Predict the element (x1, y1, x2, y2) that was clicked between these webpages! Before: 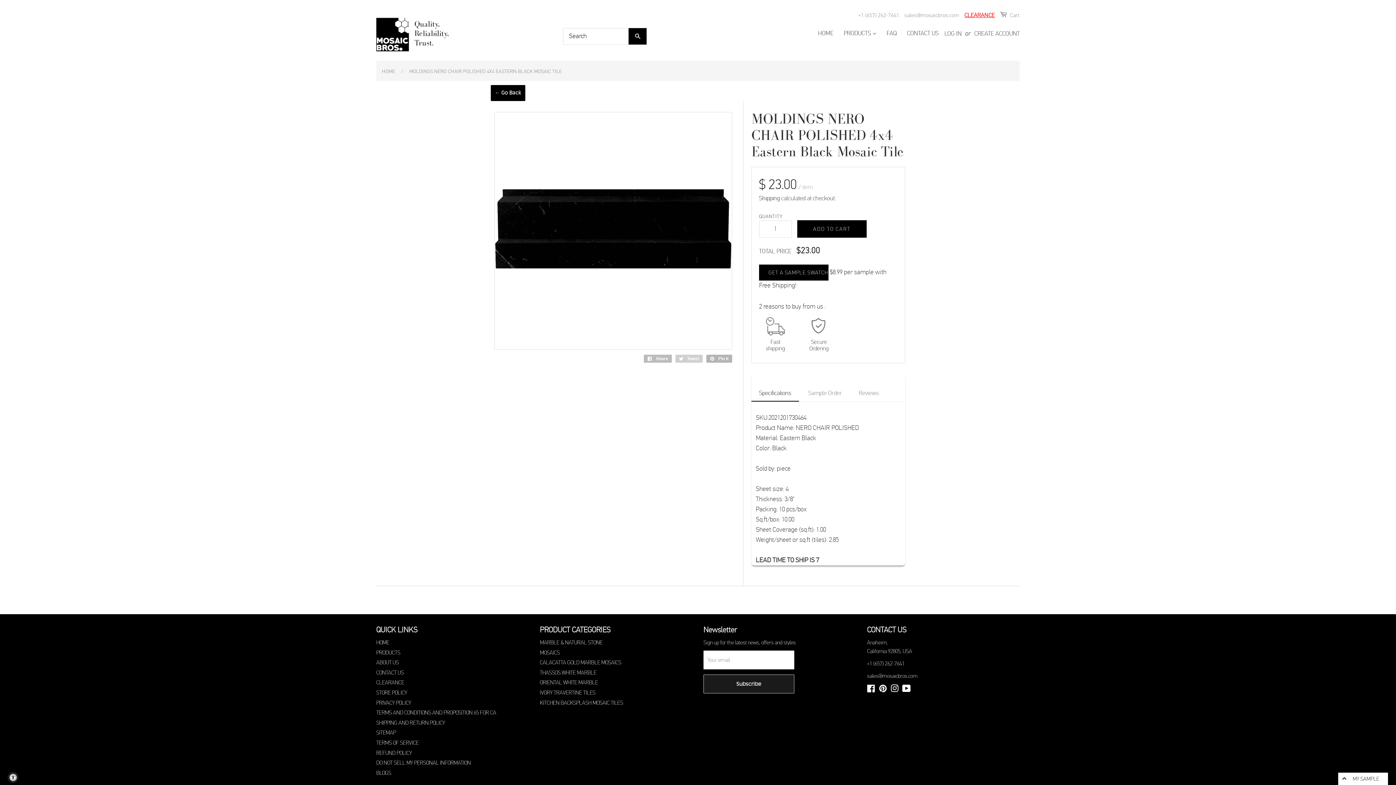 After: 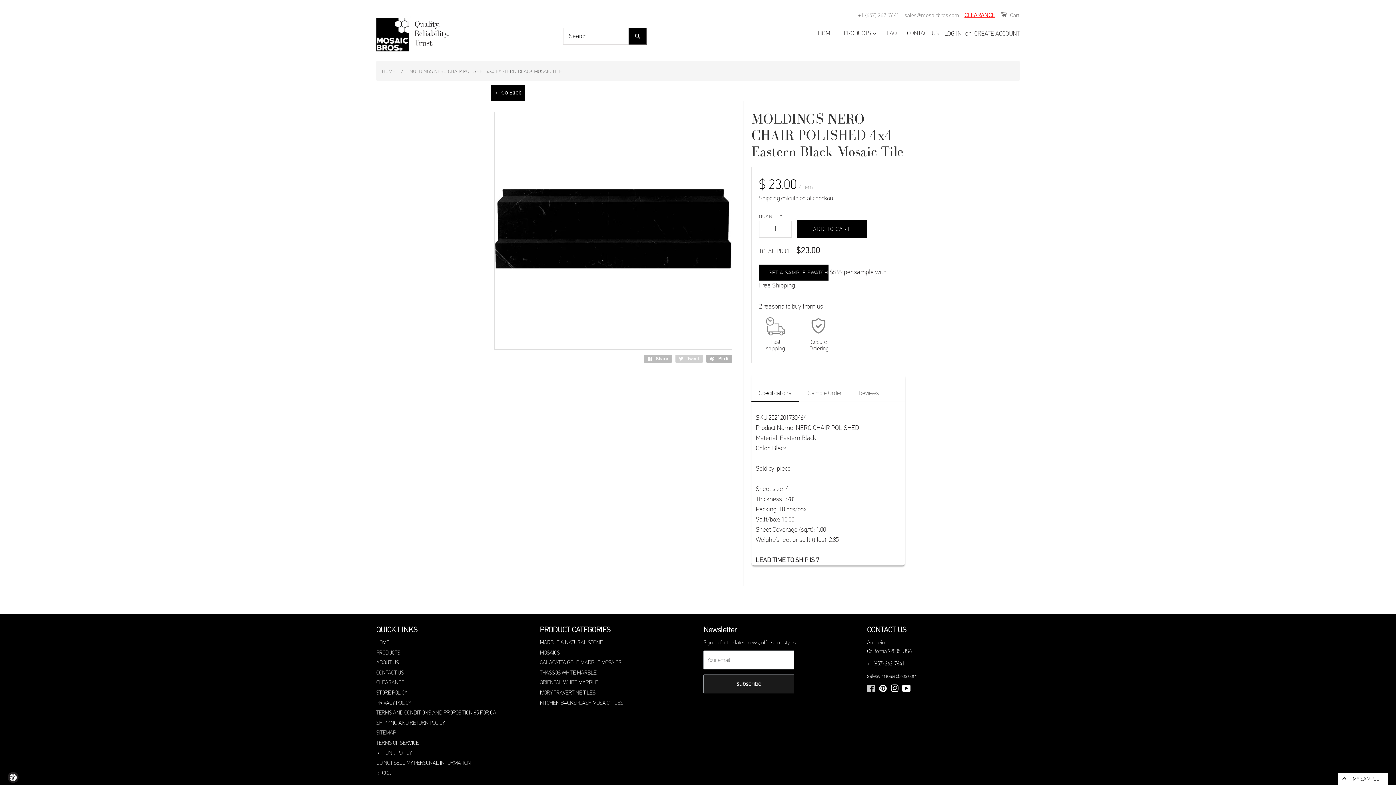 Action: bbox: (867, 686, 875, 693) label: FACEBOOK